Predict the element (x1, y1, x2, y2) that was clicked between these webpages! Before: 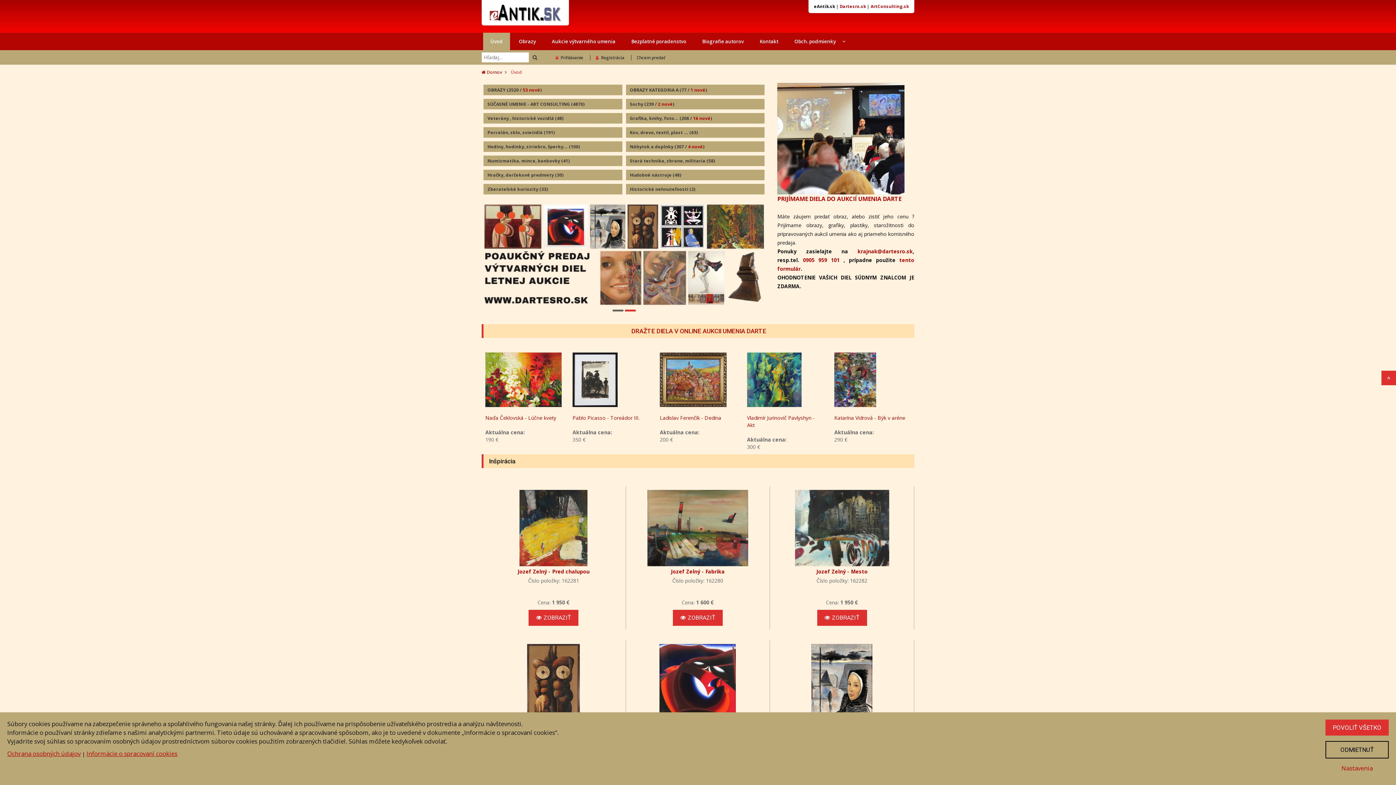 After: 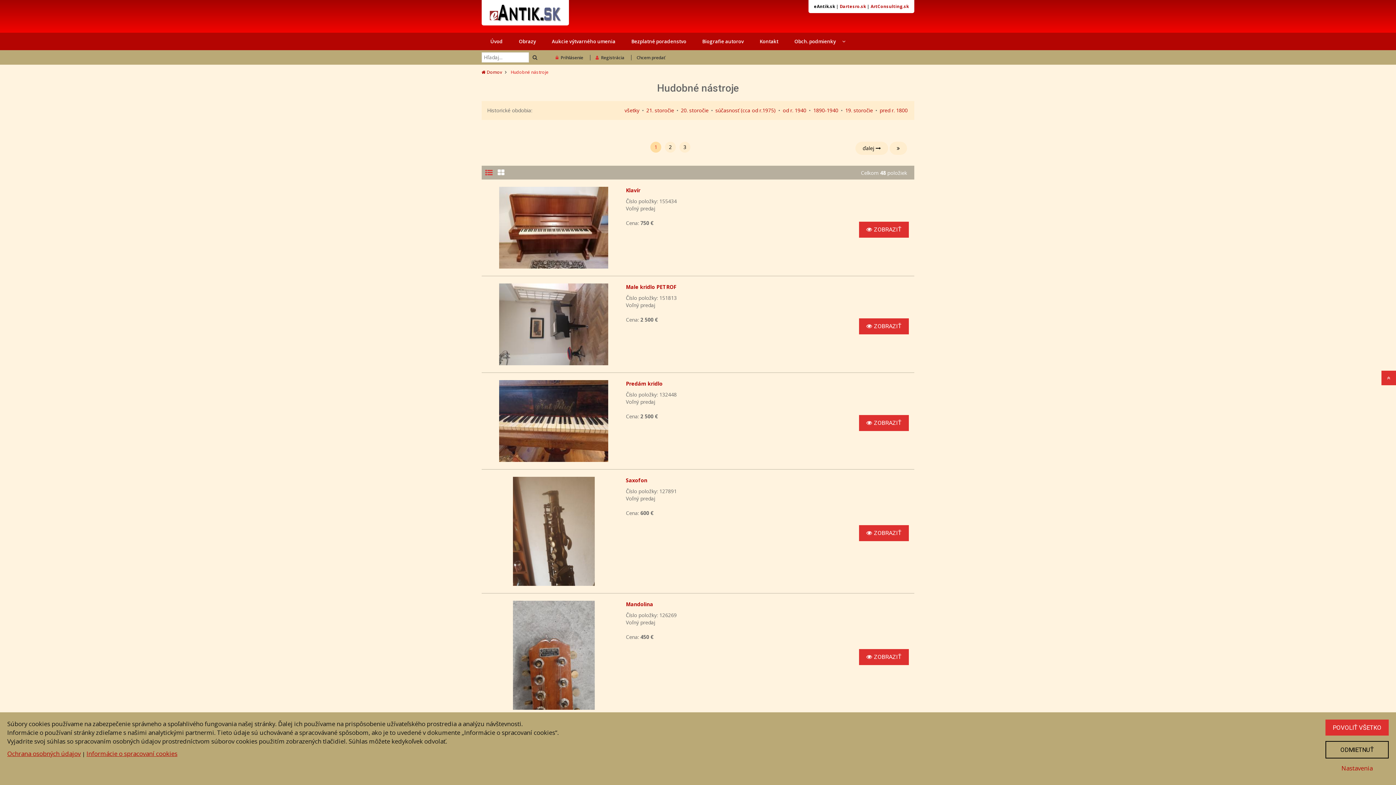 Action: bbox: (626, 169, 764, 180) label: Hudobné nástroje (48)